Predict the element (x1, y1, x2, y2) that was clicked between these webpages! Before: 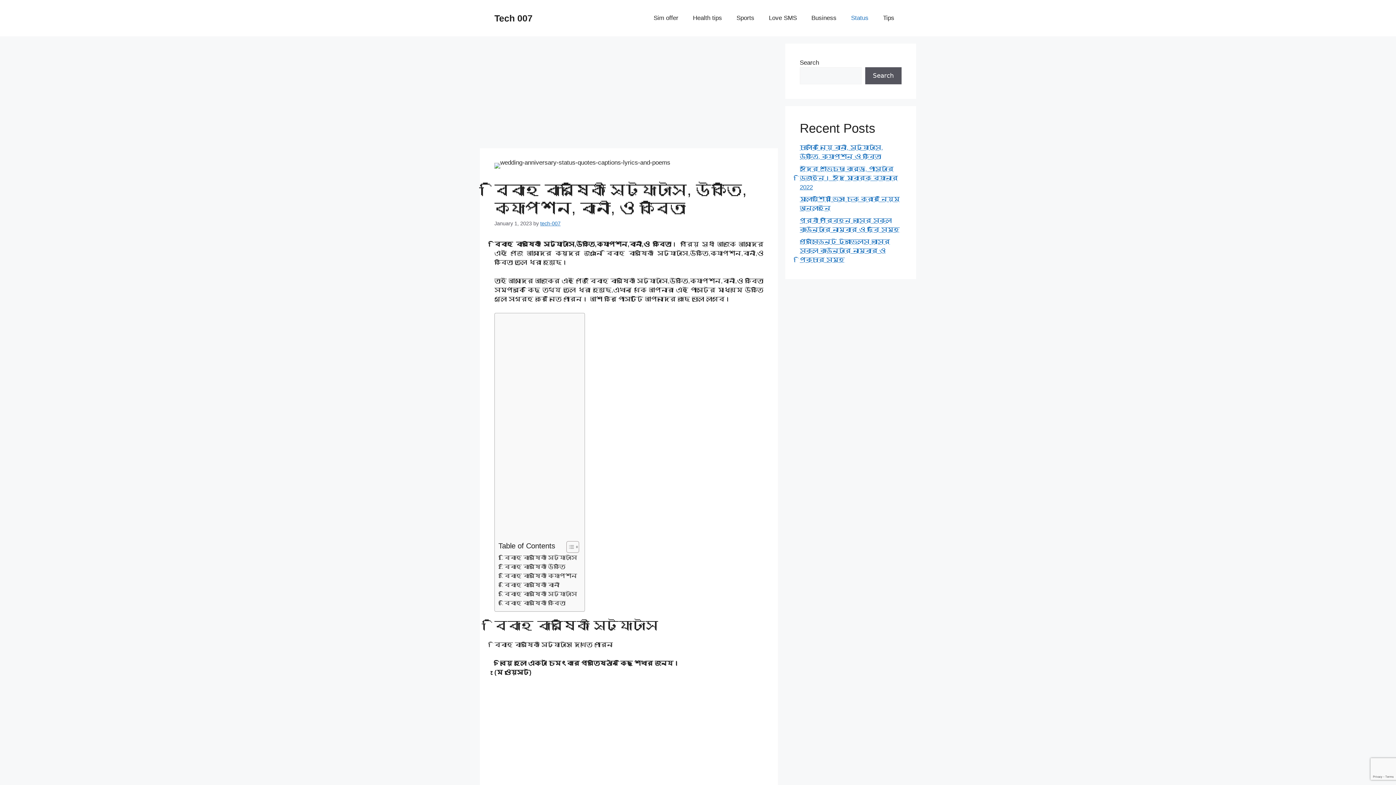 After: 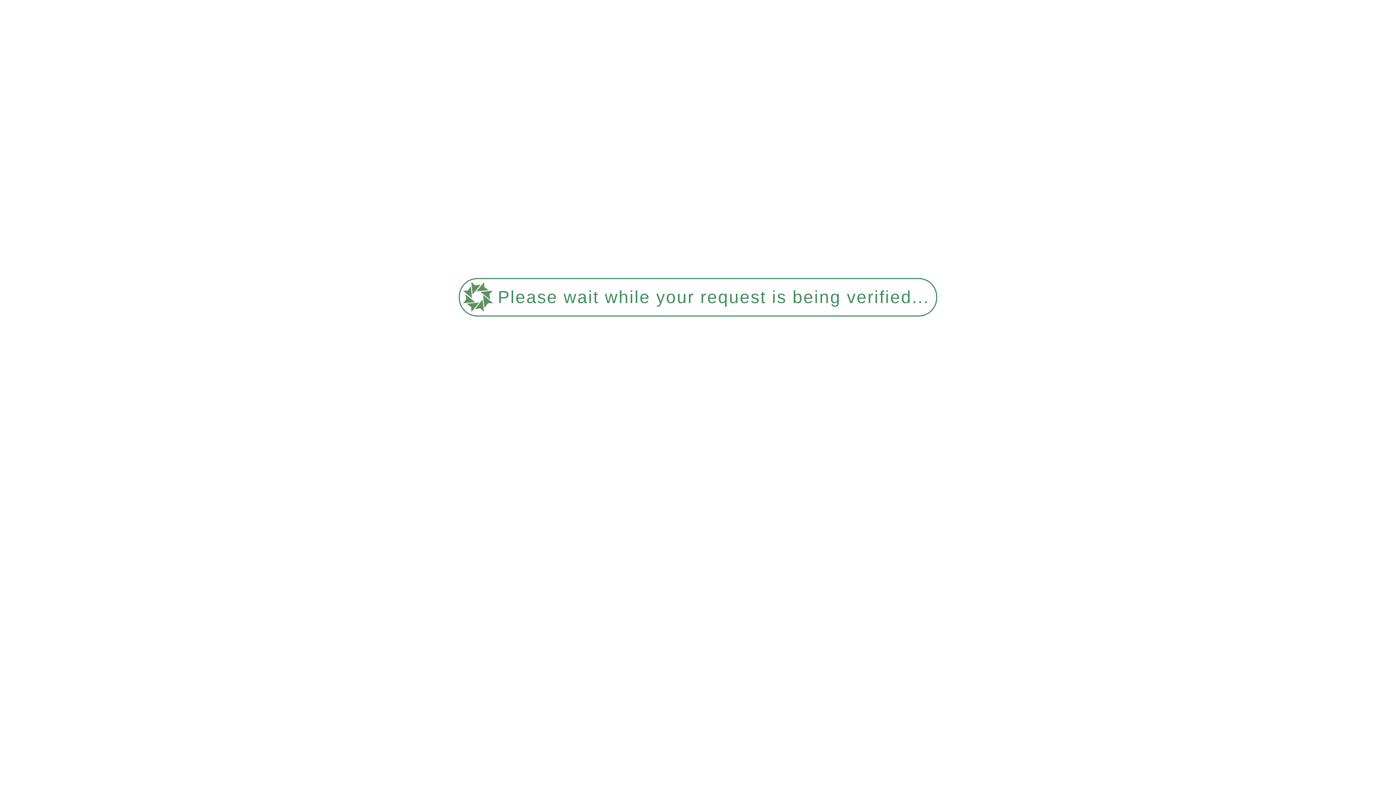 Action: bbox: (876, 7, 901, 29) label: Tips